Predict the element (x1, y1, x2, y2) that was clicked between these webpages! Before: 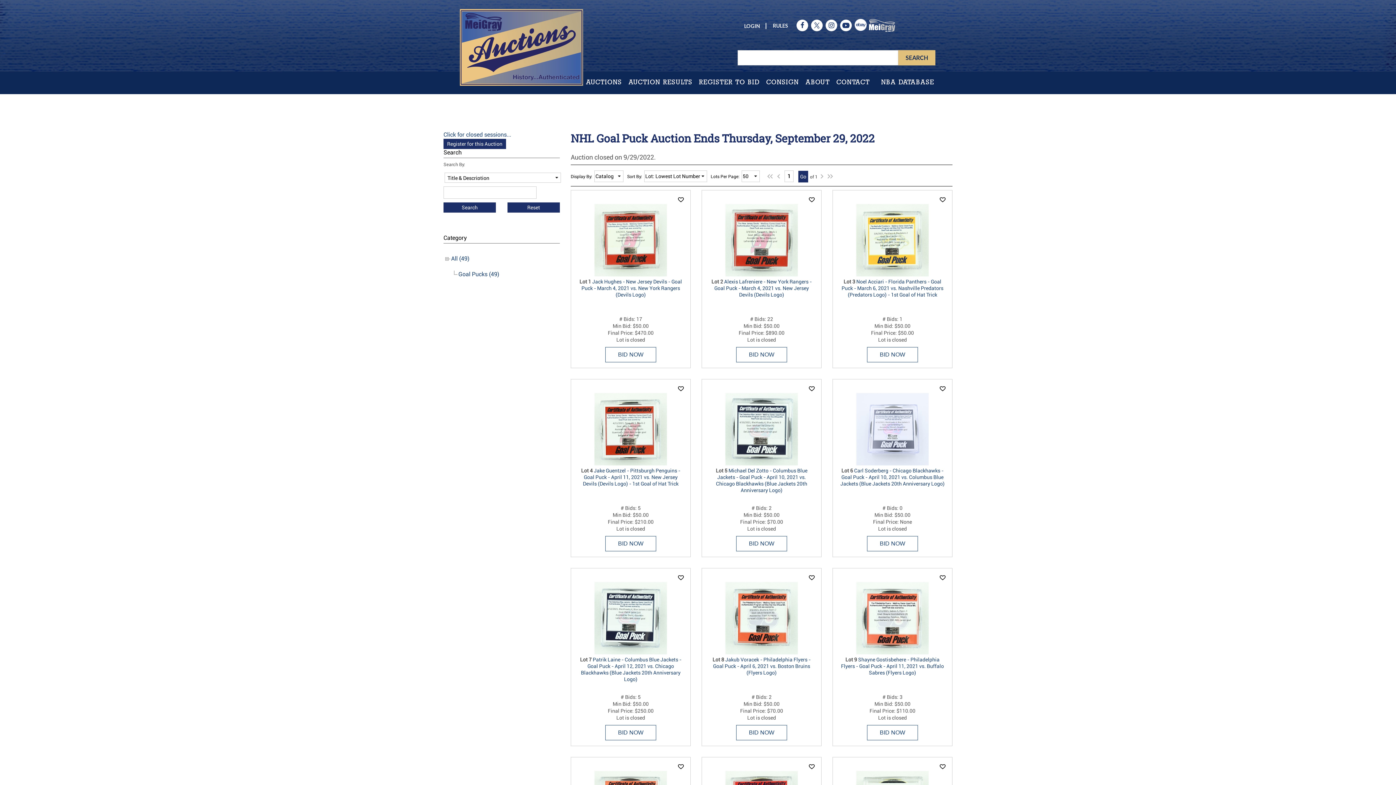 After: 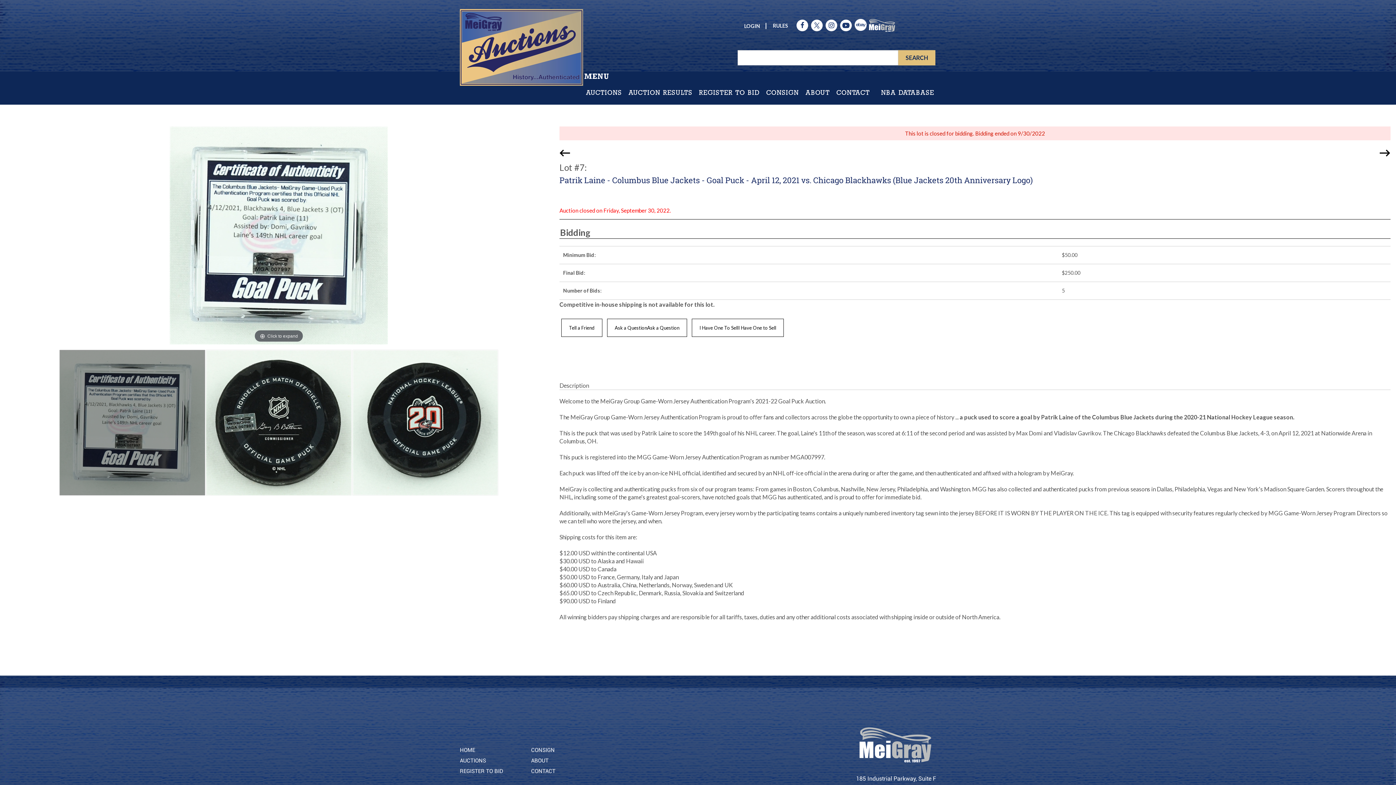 Action: label: BID NOW bbox: (605, 725, 656, 740)